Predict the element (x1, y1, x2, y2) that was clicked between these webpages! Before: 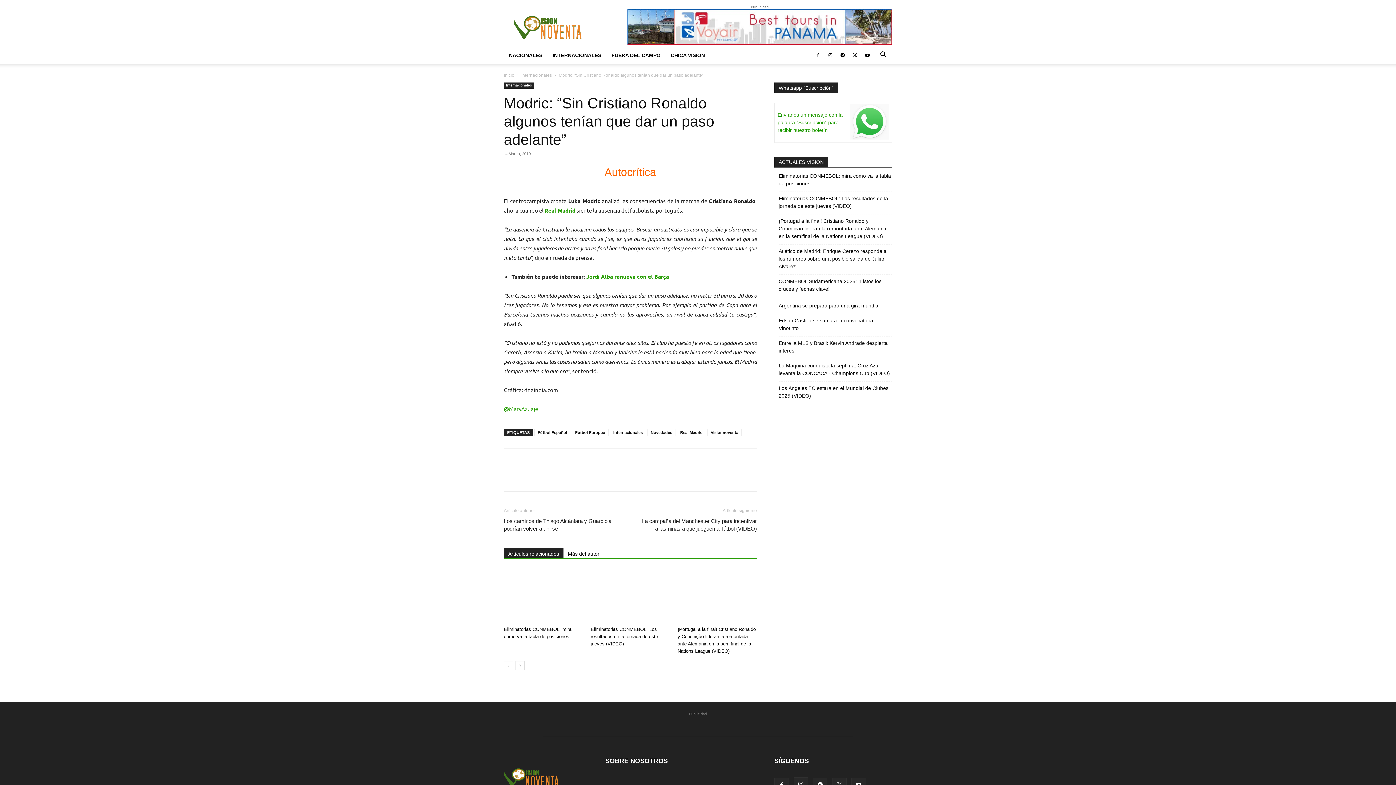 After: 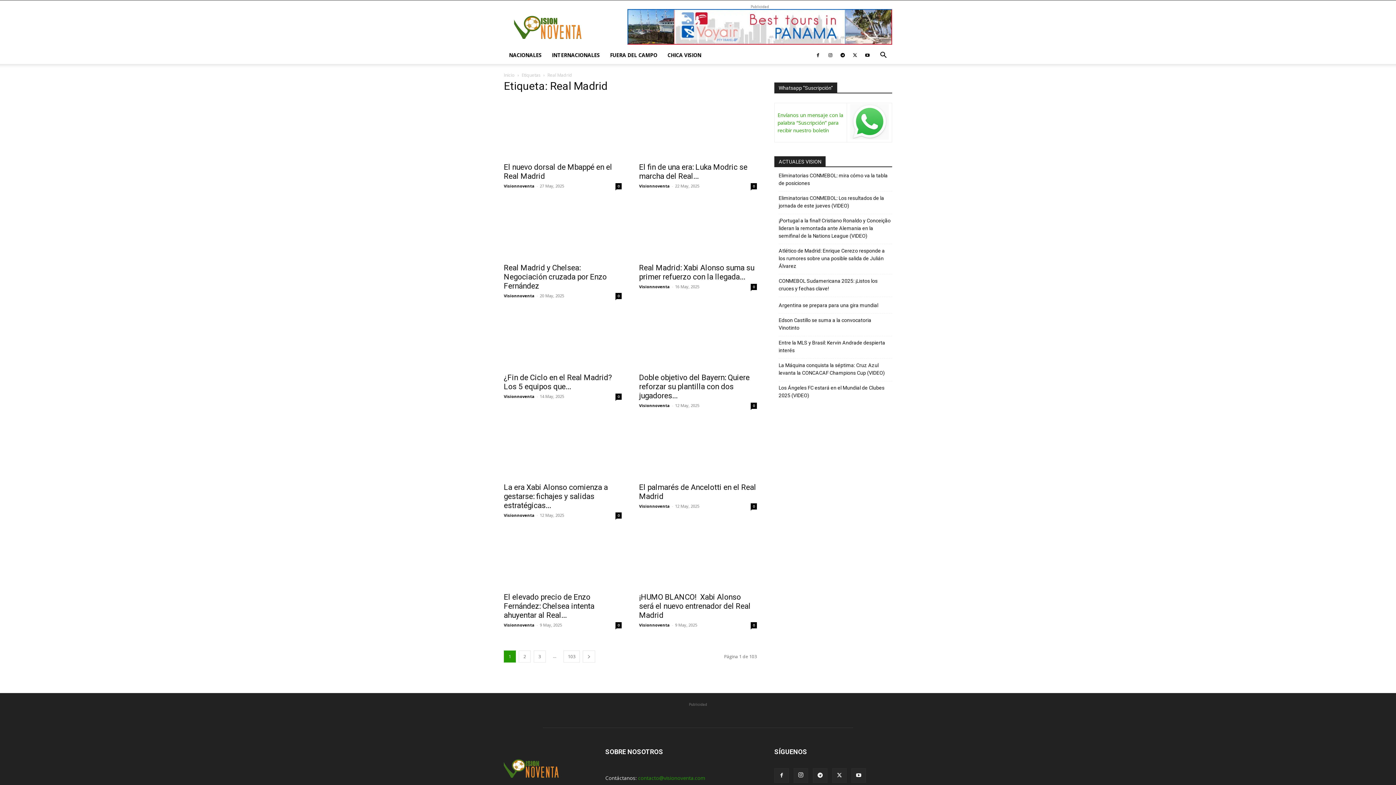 Action: label: Real Madrid bbox: (677, 429, 706, 436)